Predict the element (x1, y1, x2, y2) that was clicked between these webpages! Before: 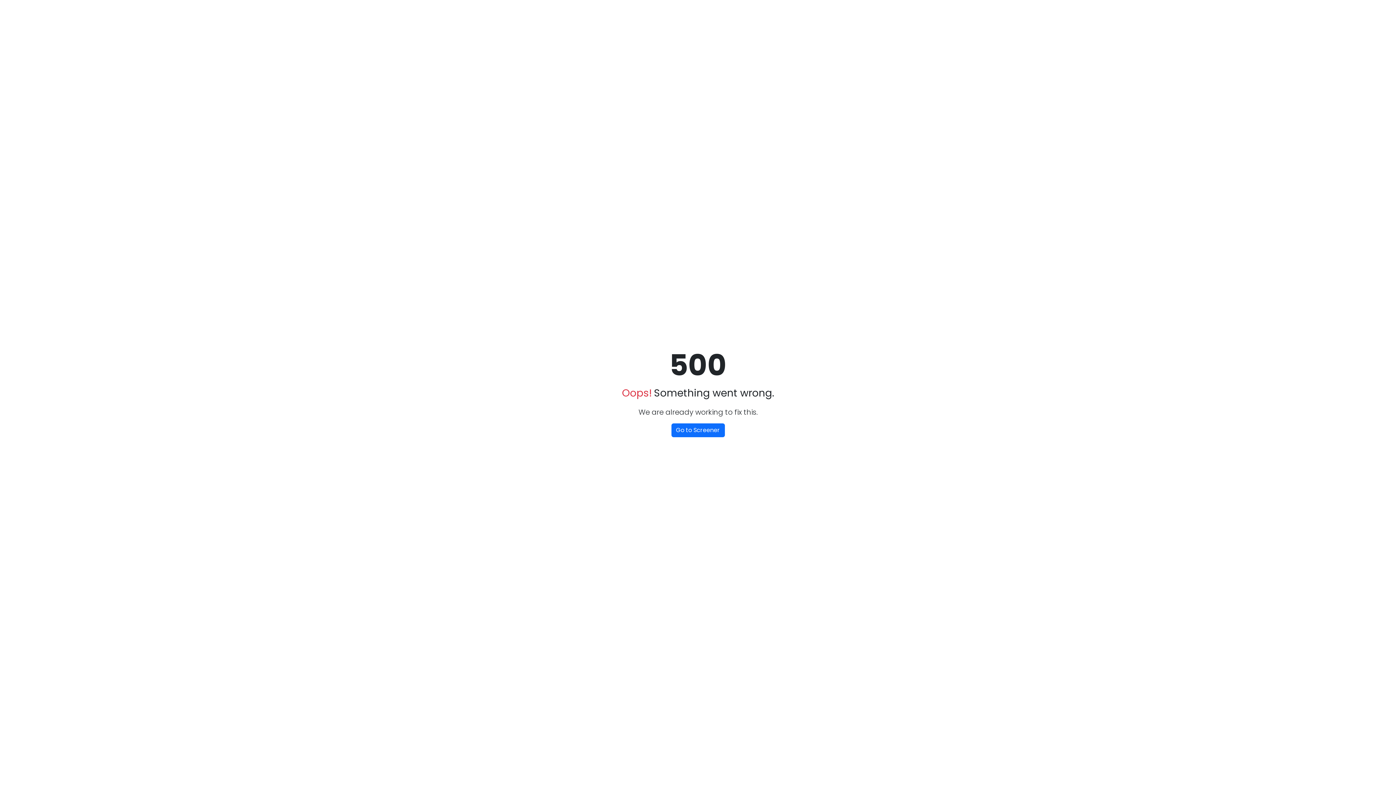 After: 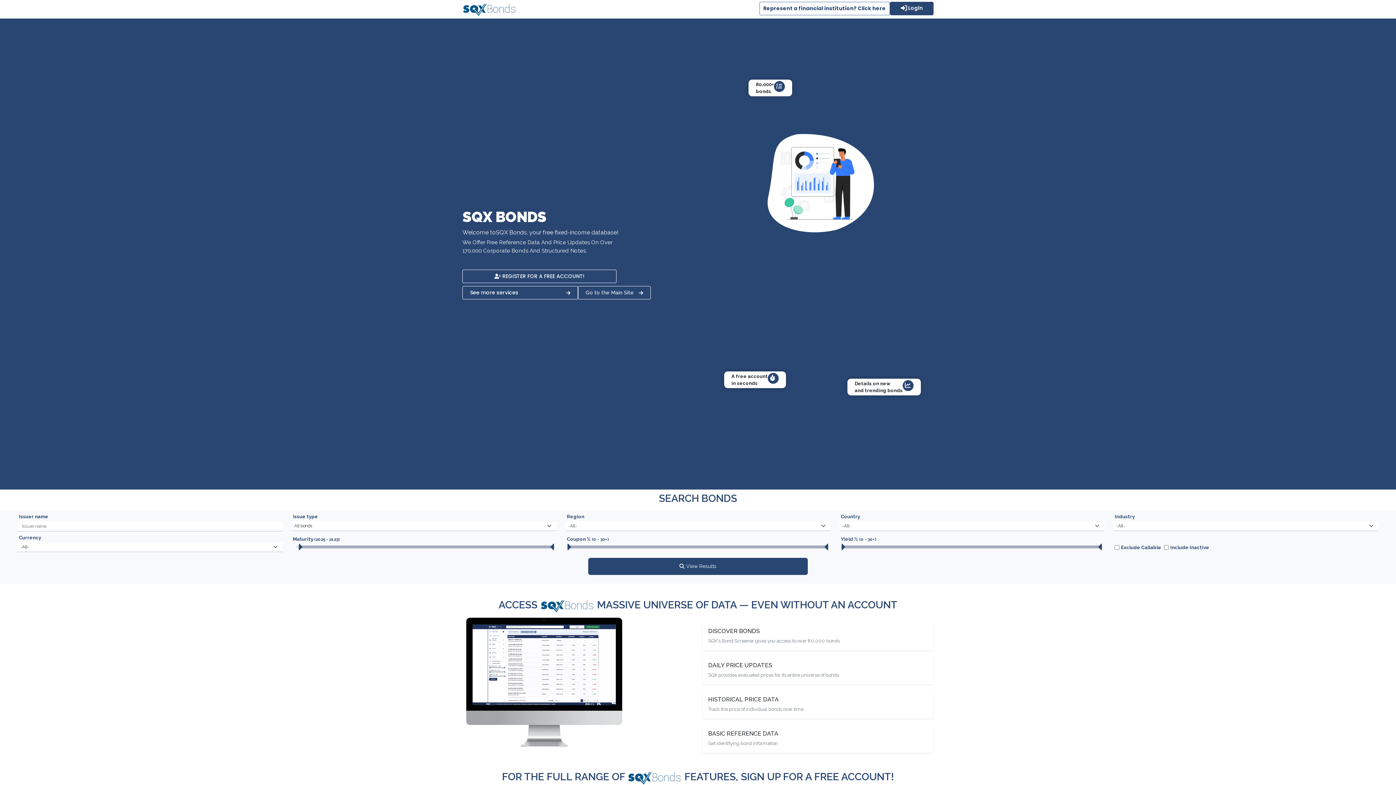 Action: bbox: (671, 423, 724, 437) label: Go to Screener